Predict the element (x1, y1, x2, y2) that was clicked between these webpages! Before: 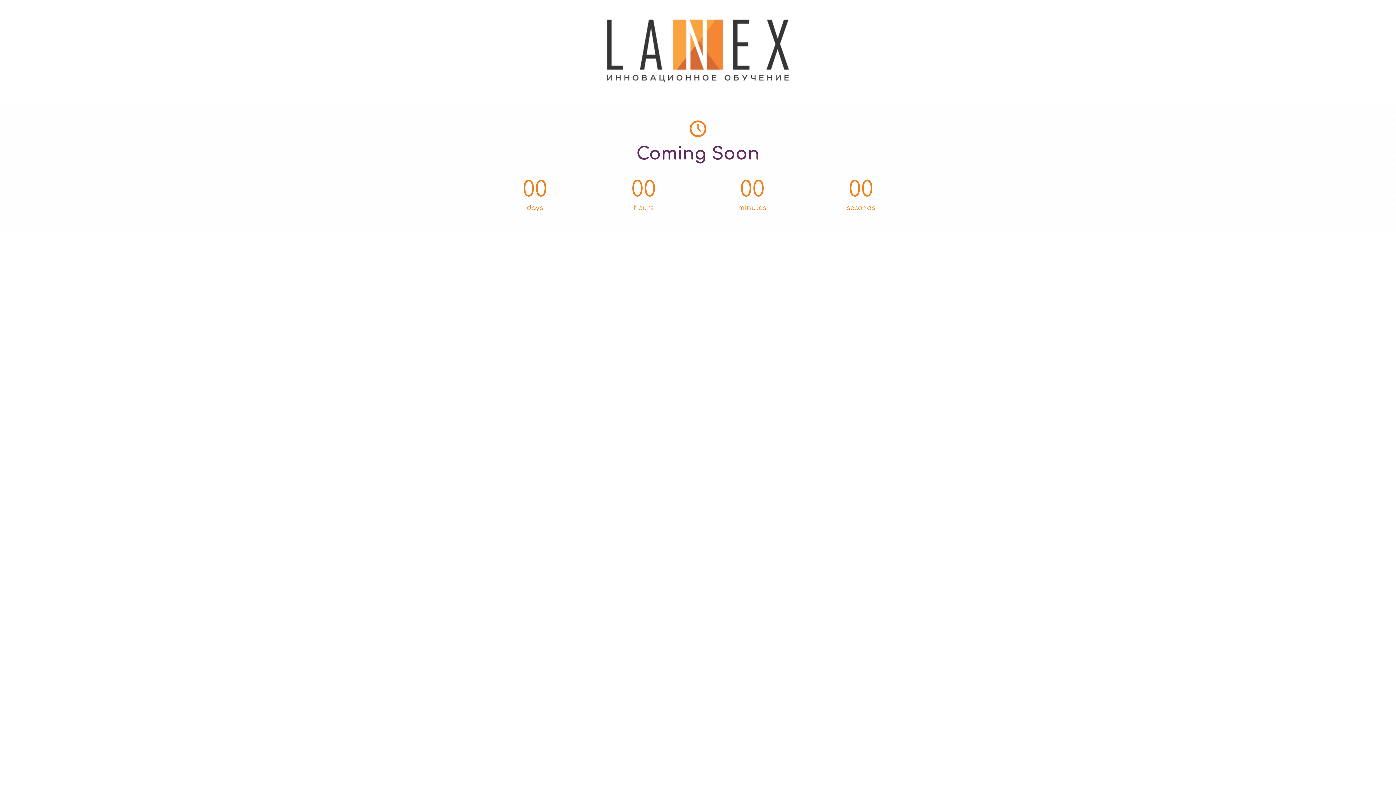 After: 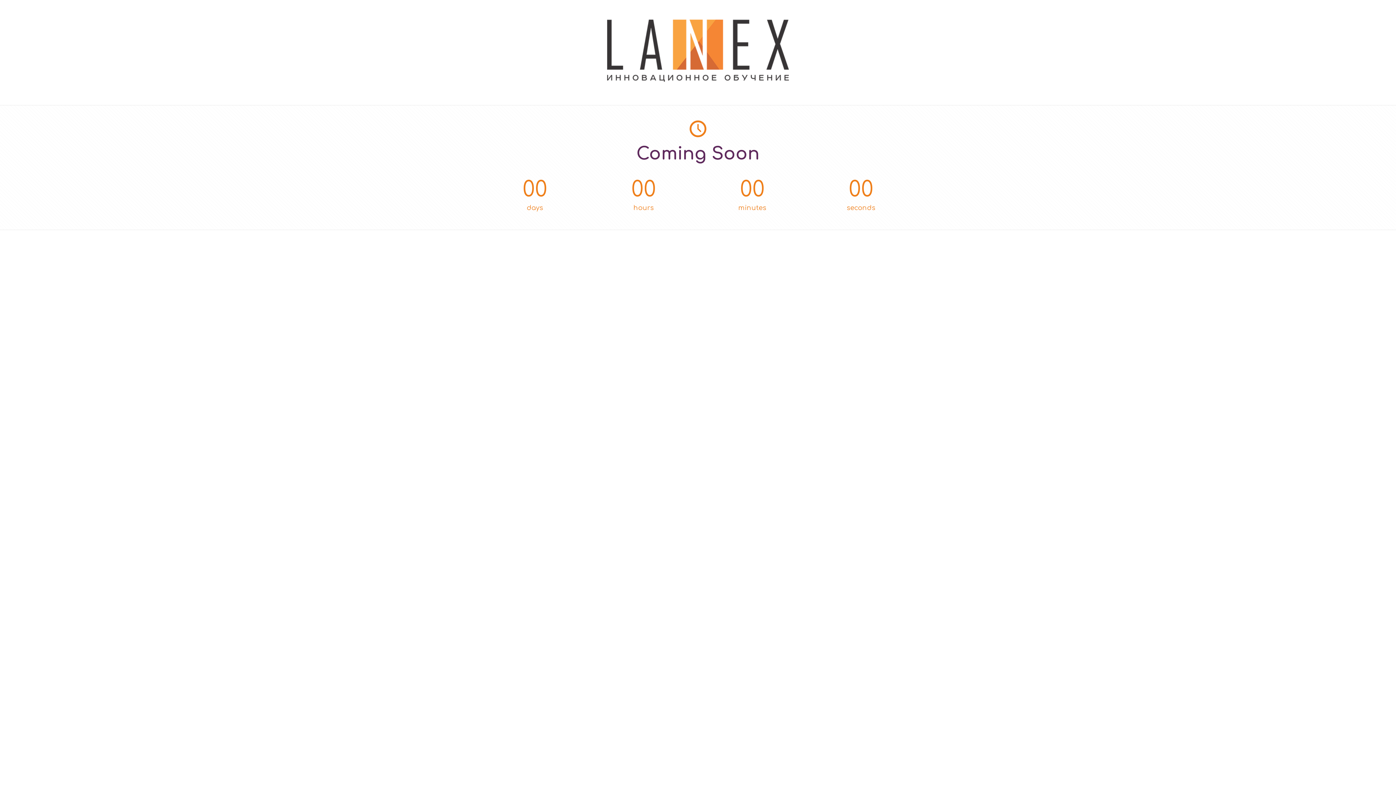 Action: bbox: (607, 82, 789, 88)